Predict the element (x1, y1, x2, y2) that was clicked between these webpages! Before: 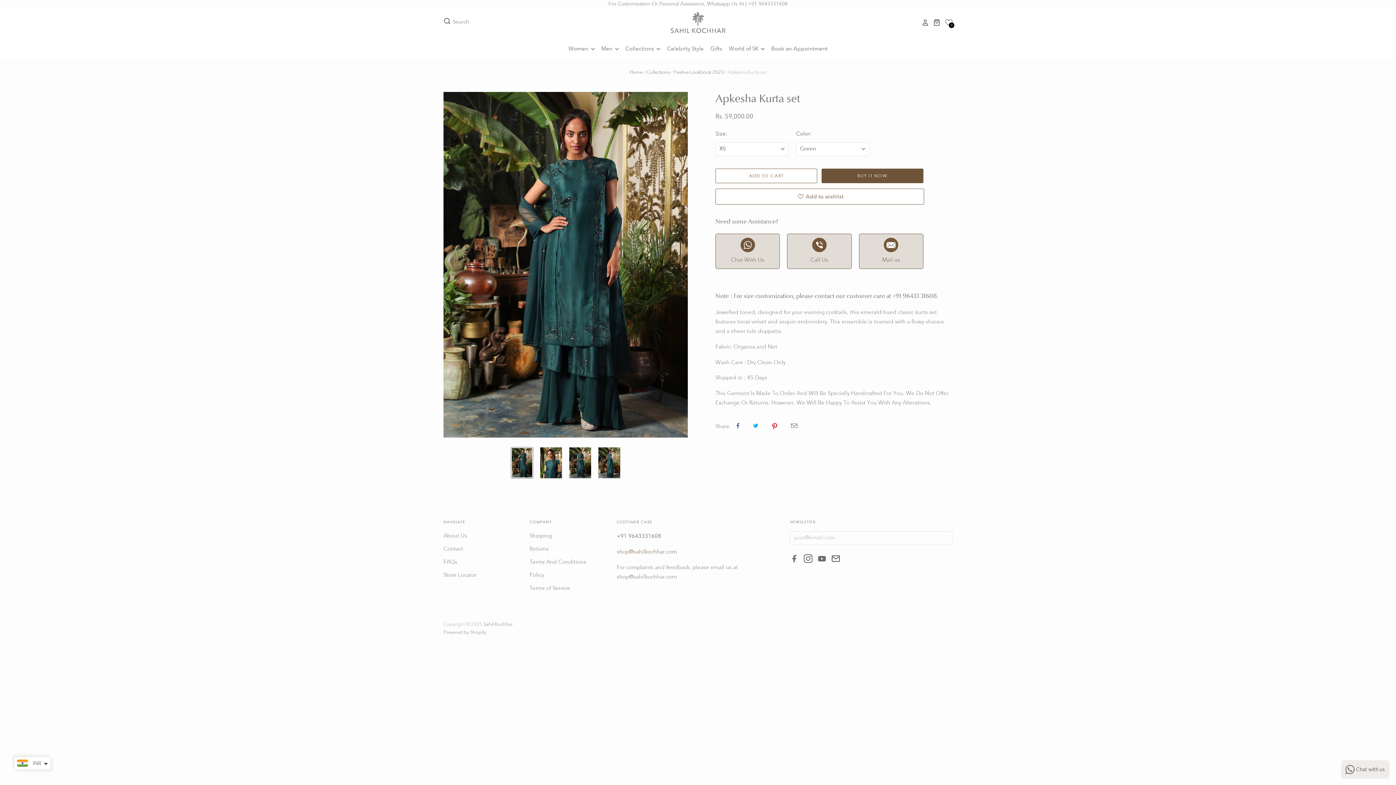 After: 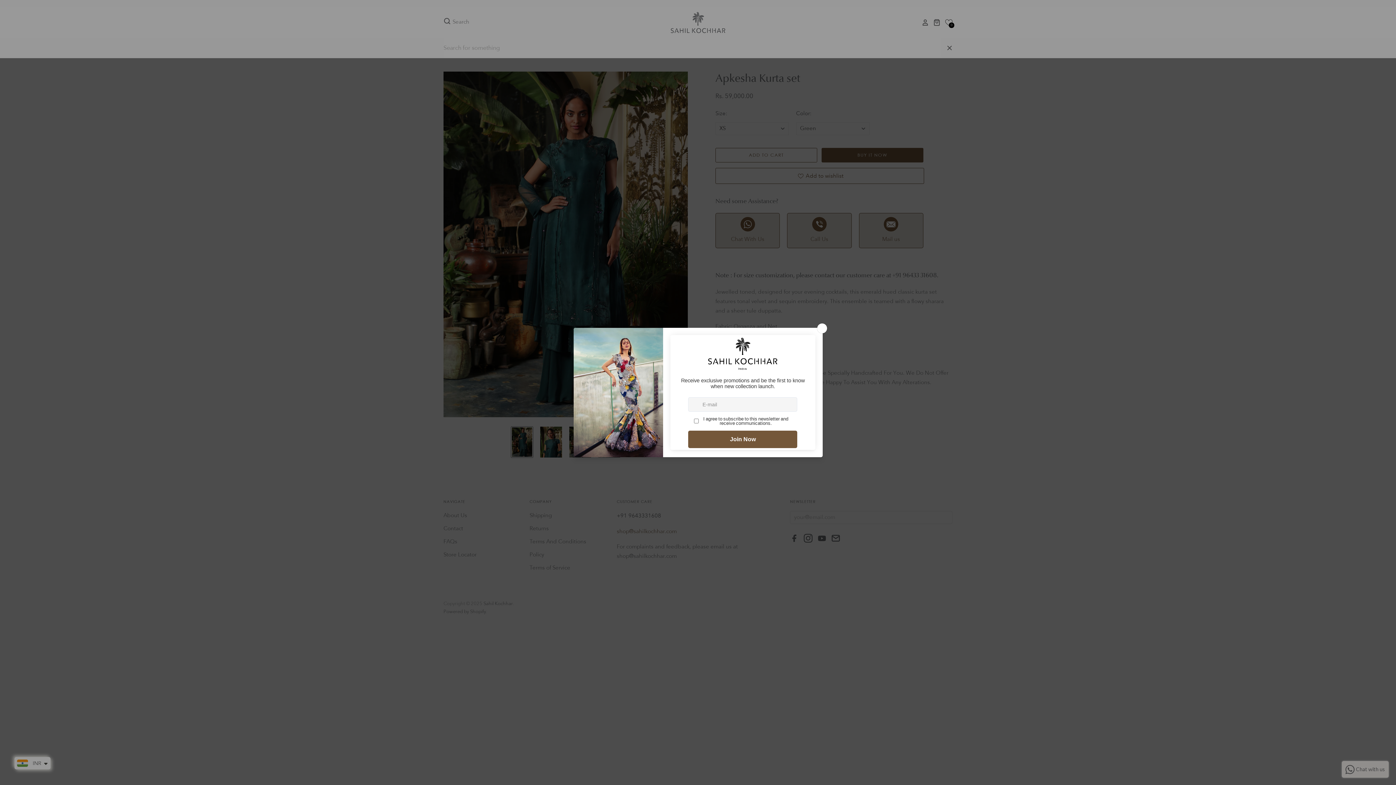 Action: label: Search bbox: (443, 17, 450, 27)